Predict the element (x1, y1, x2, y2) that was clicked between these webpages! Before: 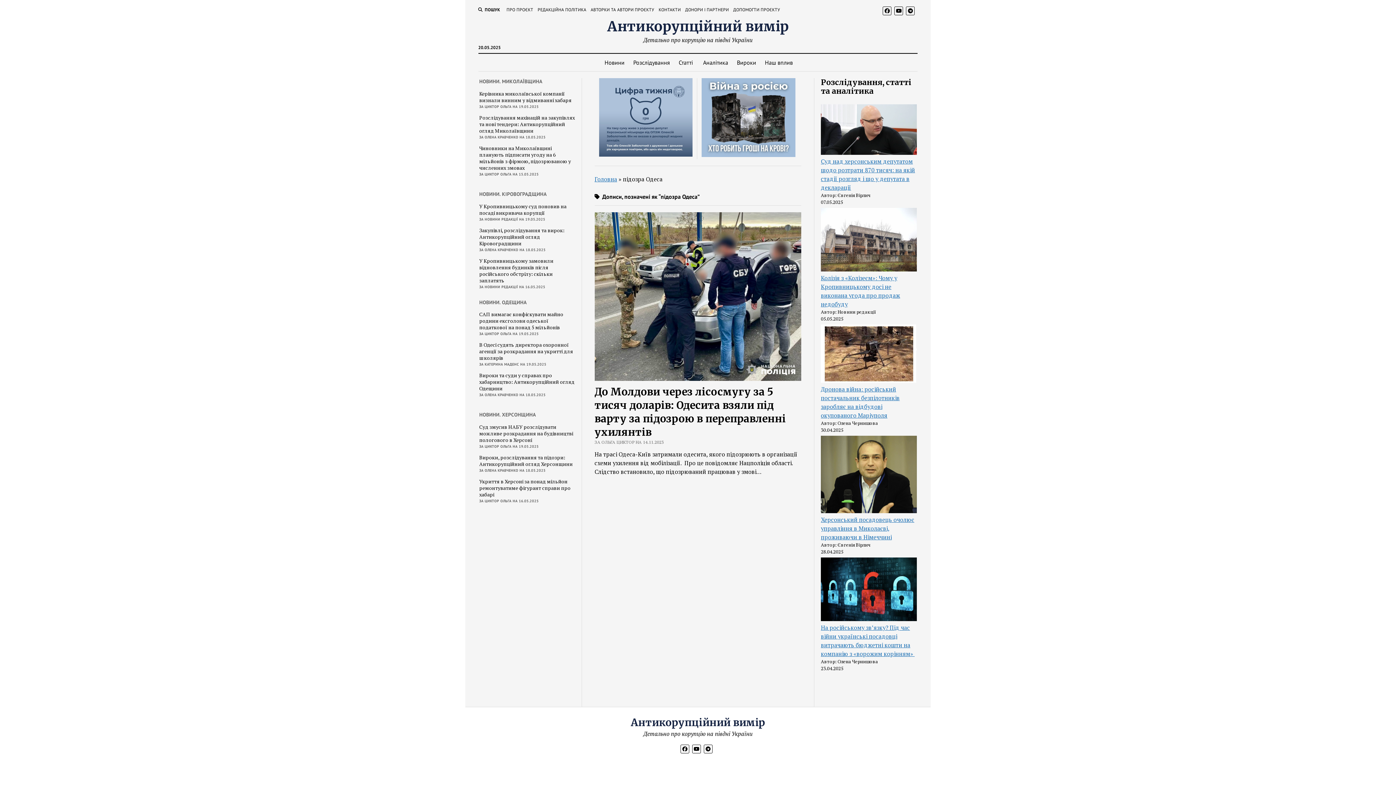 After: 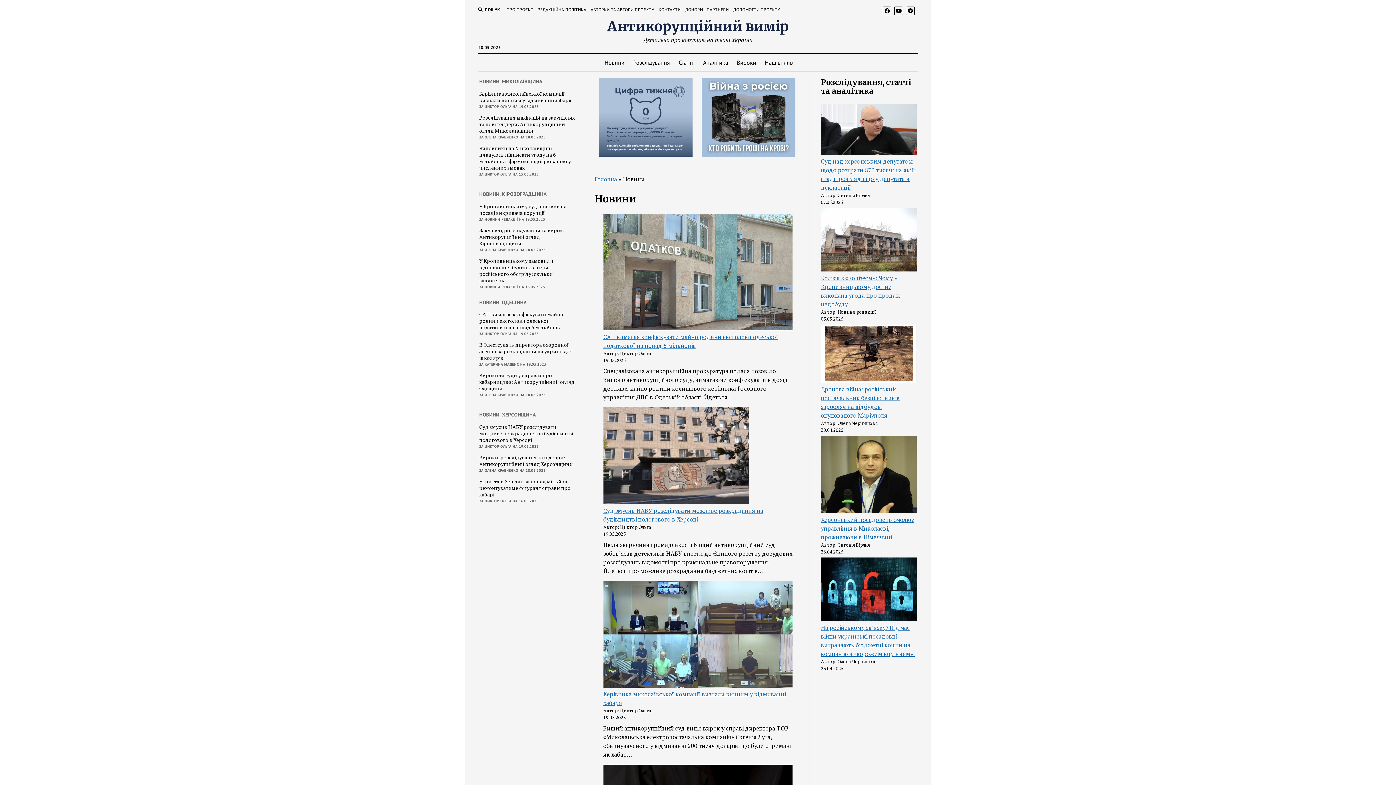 Action: bbox: (600, 53, 629, 71) label: Новини